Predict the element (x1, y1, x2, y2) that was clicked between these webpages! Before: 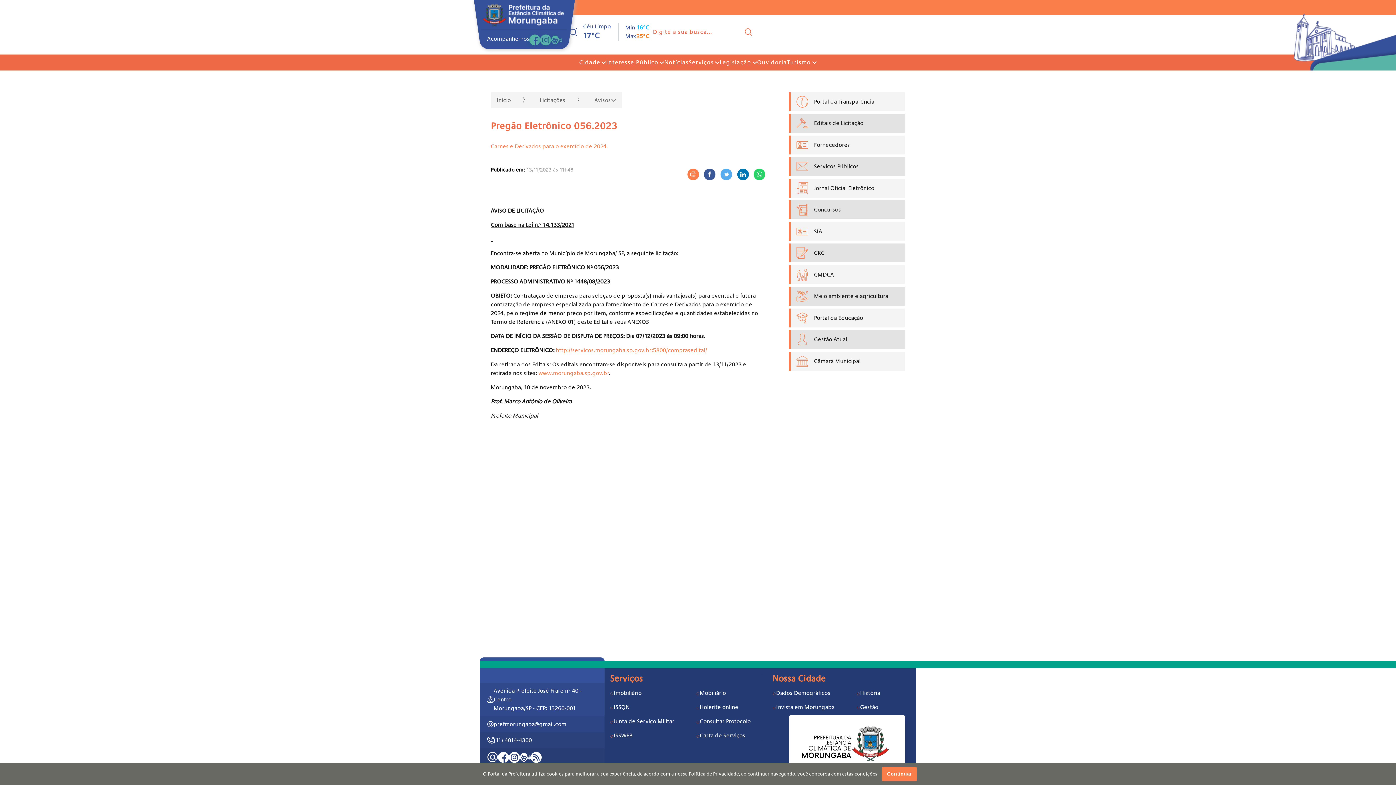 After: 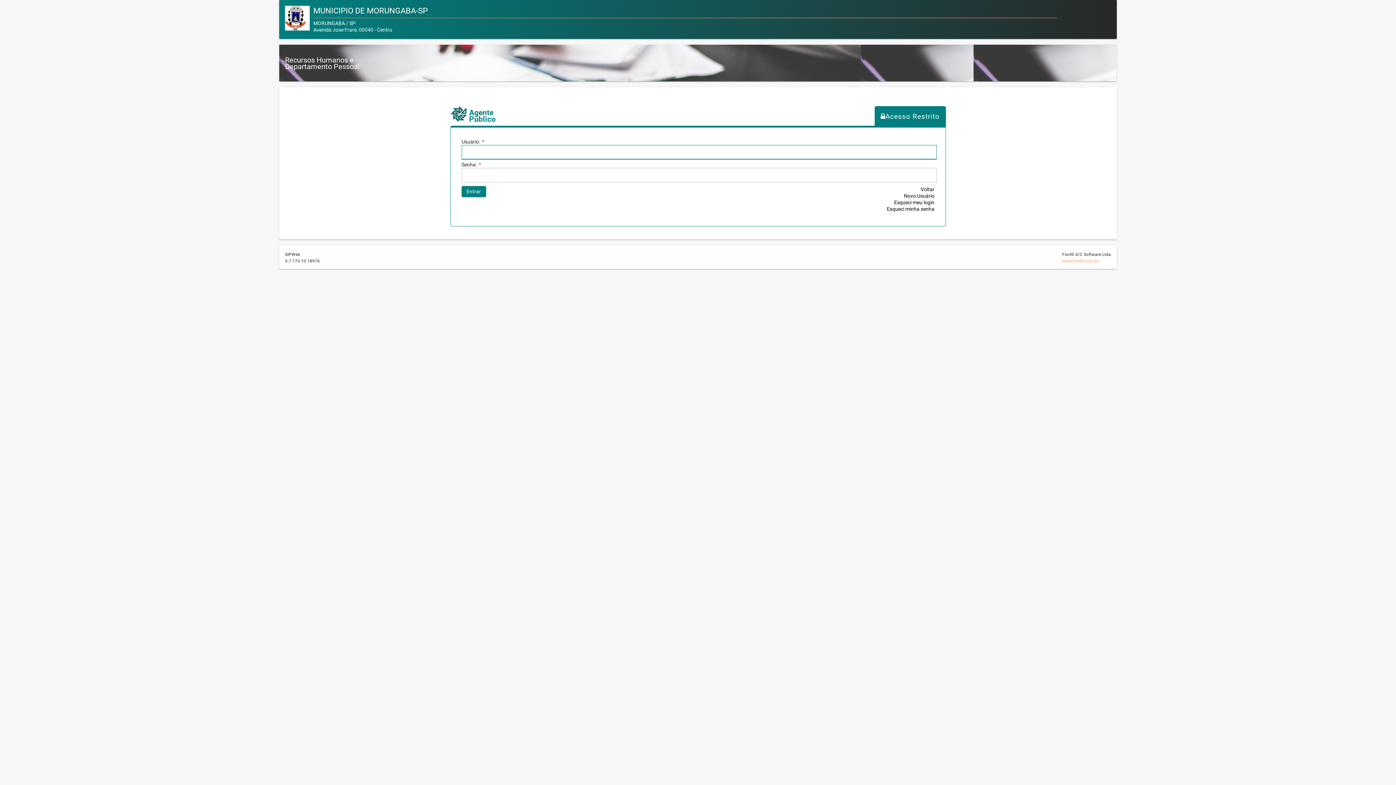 Action: label: ○

Holerite online bbox: (696, 704, 738, 712)